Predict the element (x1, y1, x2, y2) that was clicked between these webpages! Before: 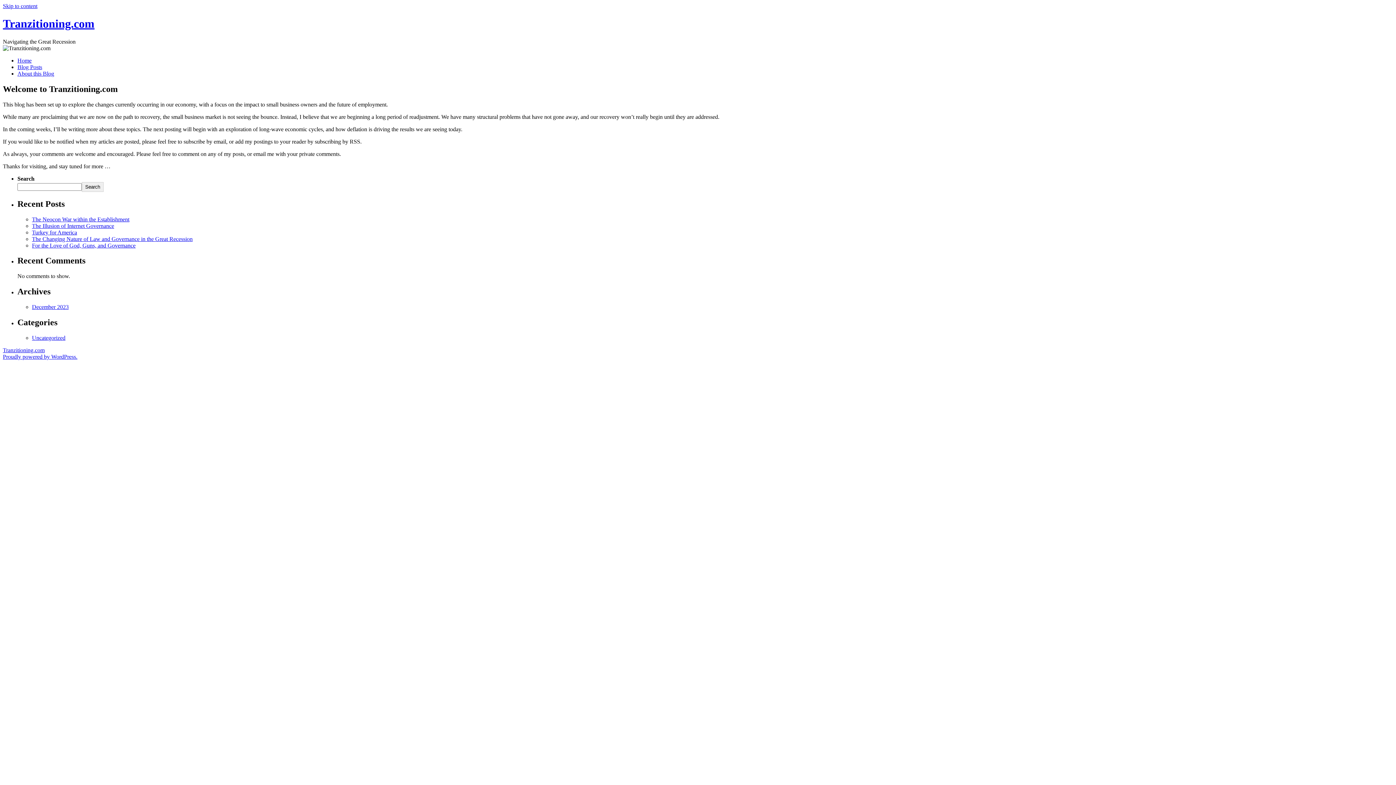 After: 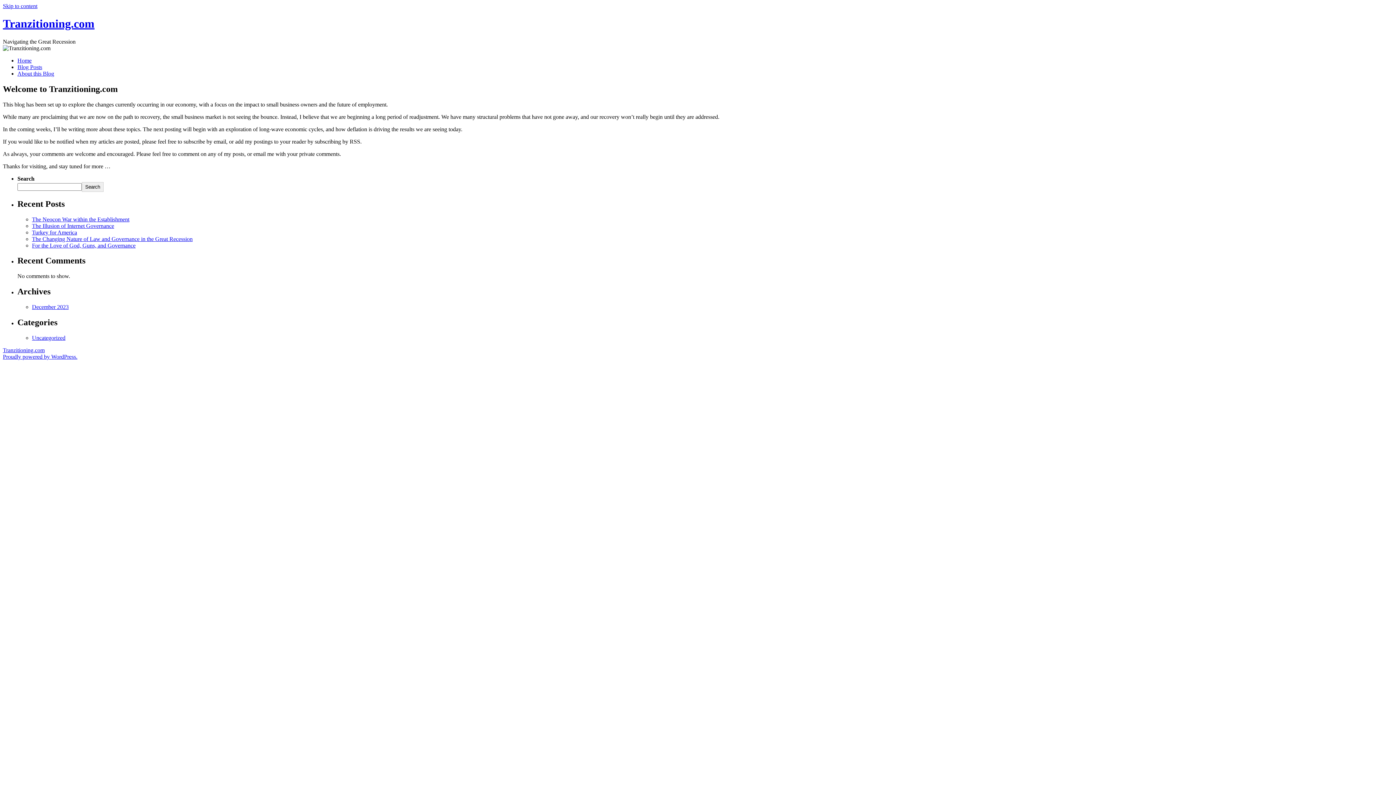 Action: bbox: (2, 17, 94, 30) label: Tranzitioning.com